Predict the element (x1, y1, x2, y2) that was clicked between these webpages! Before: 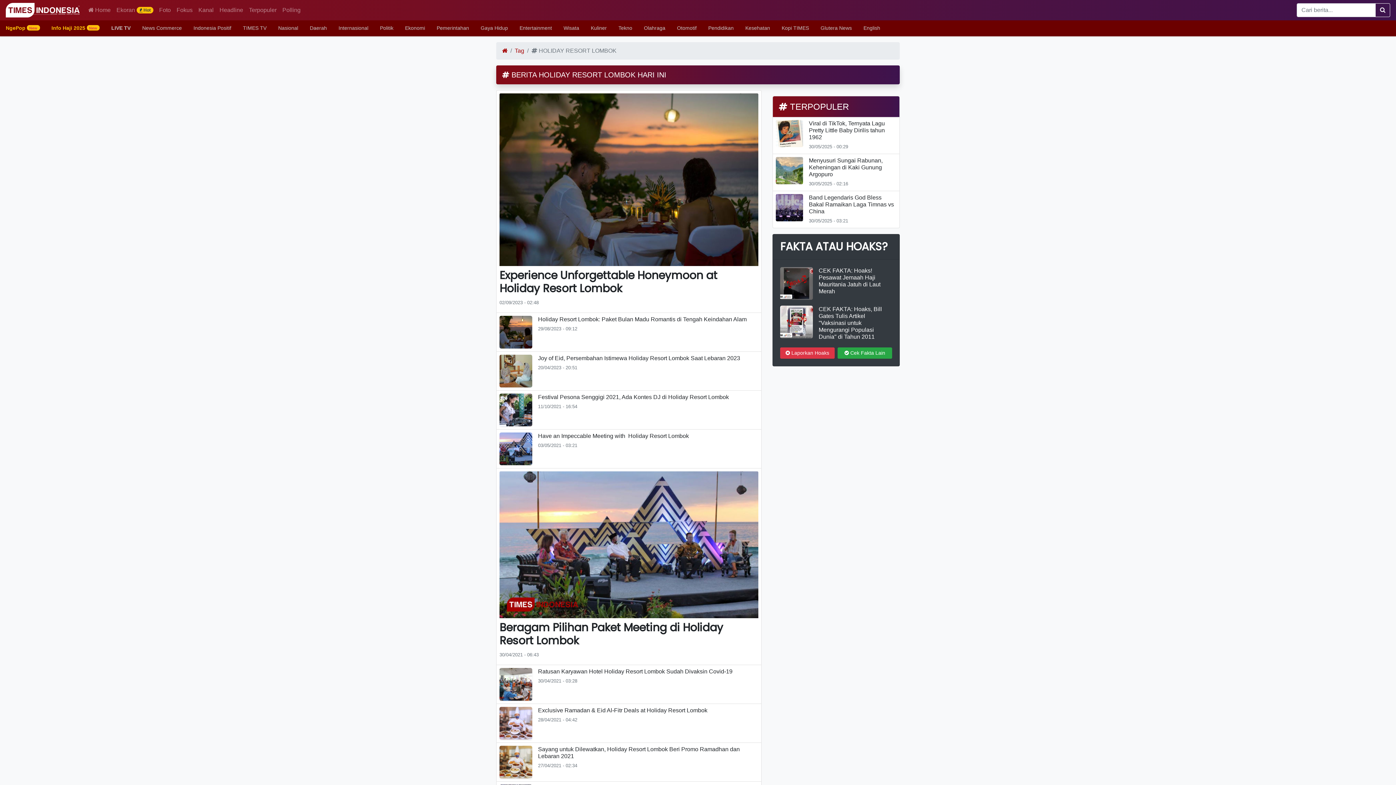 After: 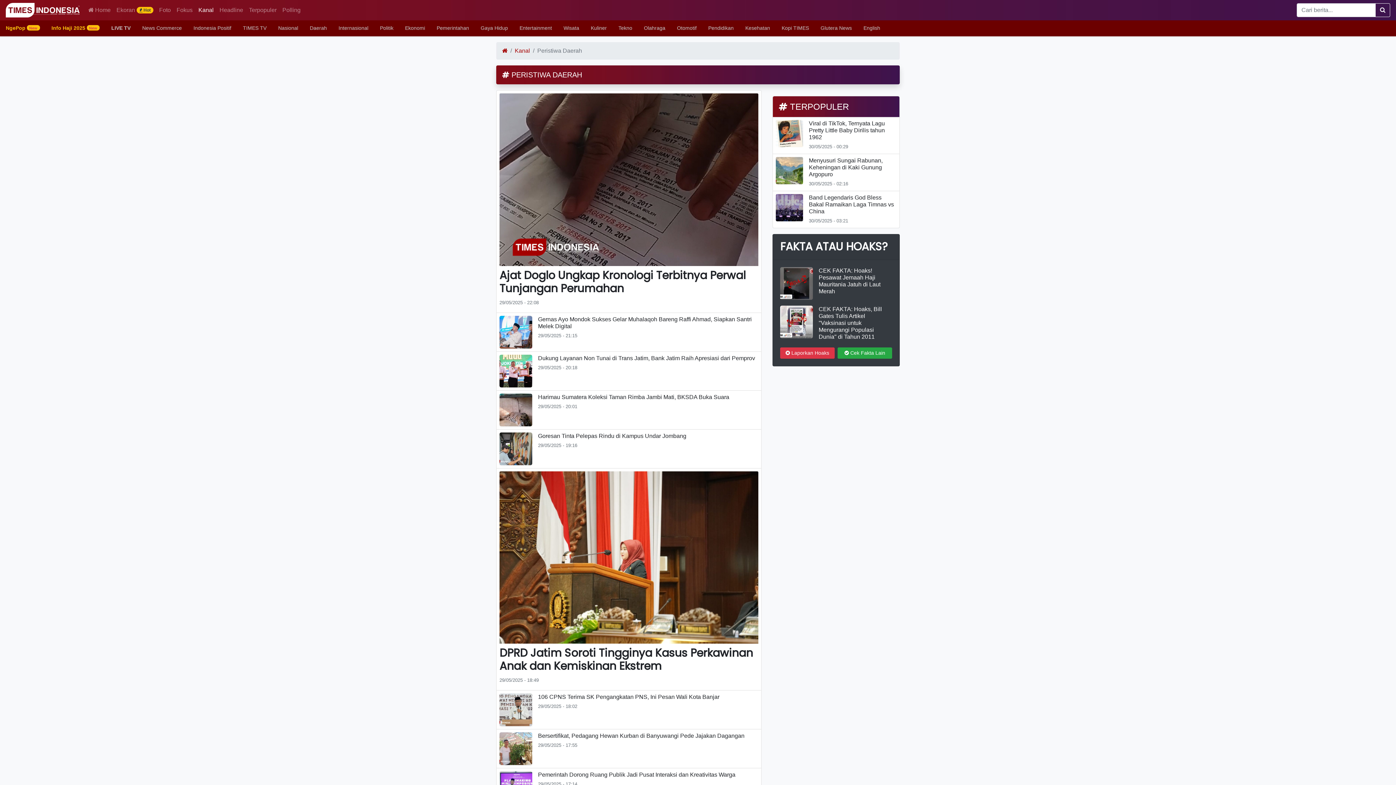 Action: label: Daerah bbox: (304, 20, 332, 36)